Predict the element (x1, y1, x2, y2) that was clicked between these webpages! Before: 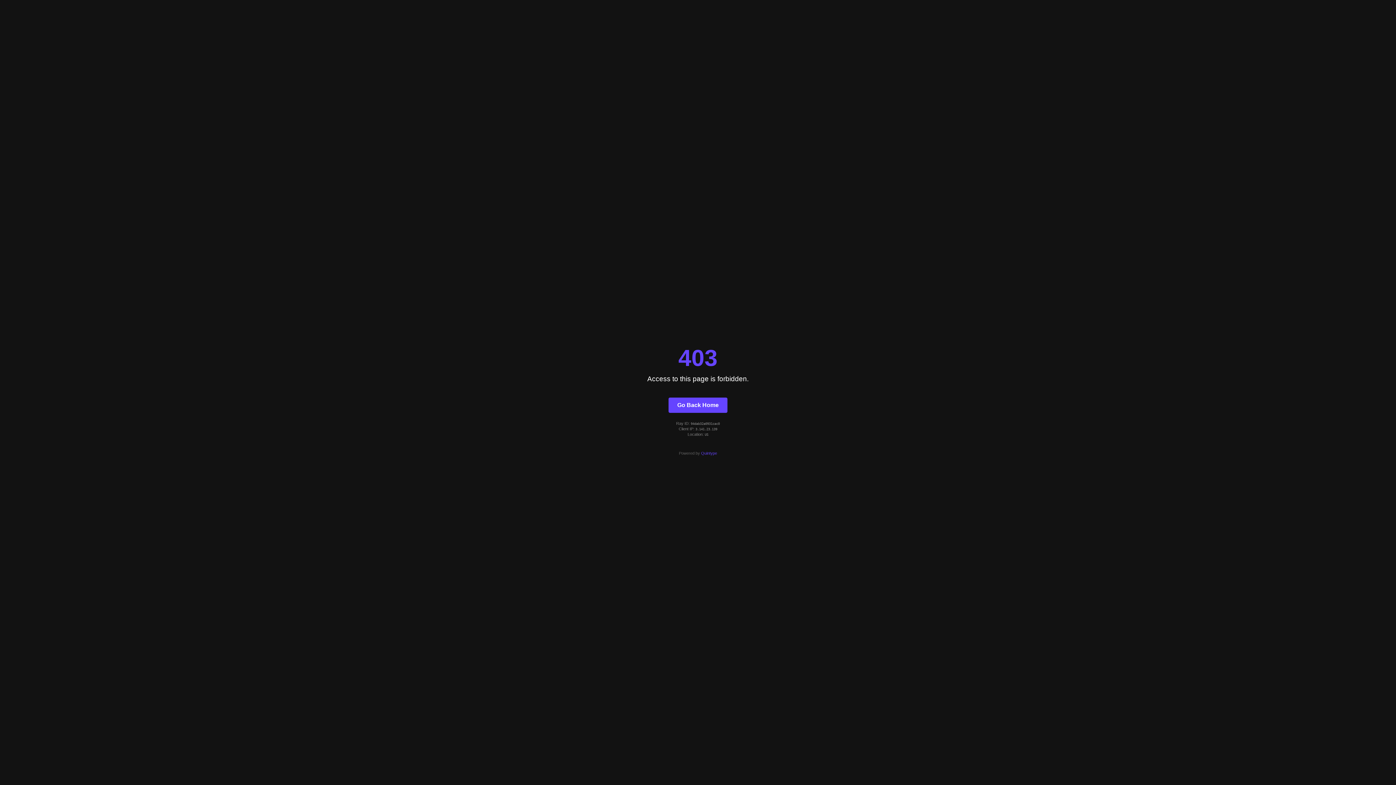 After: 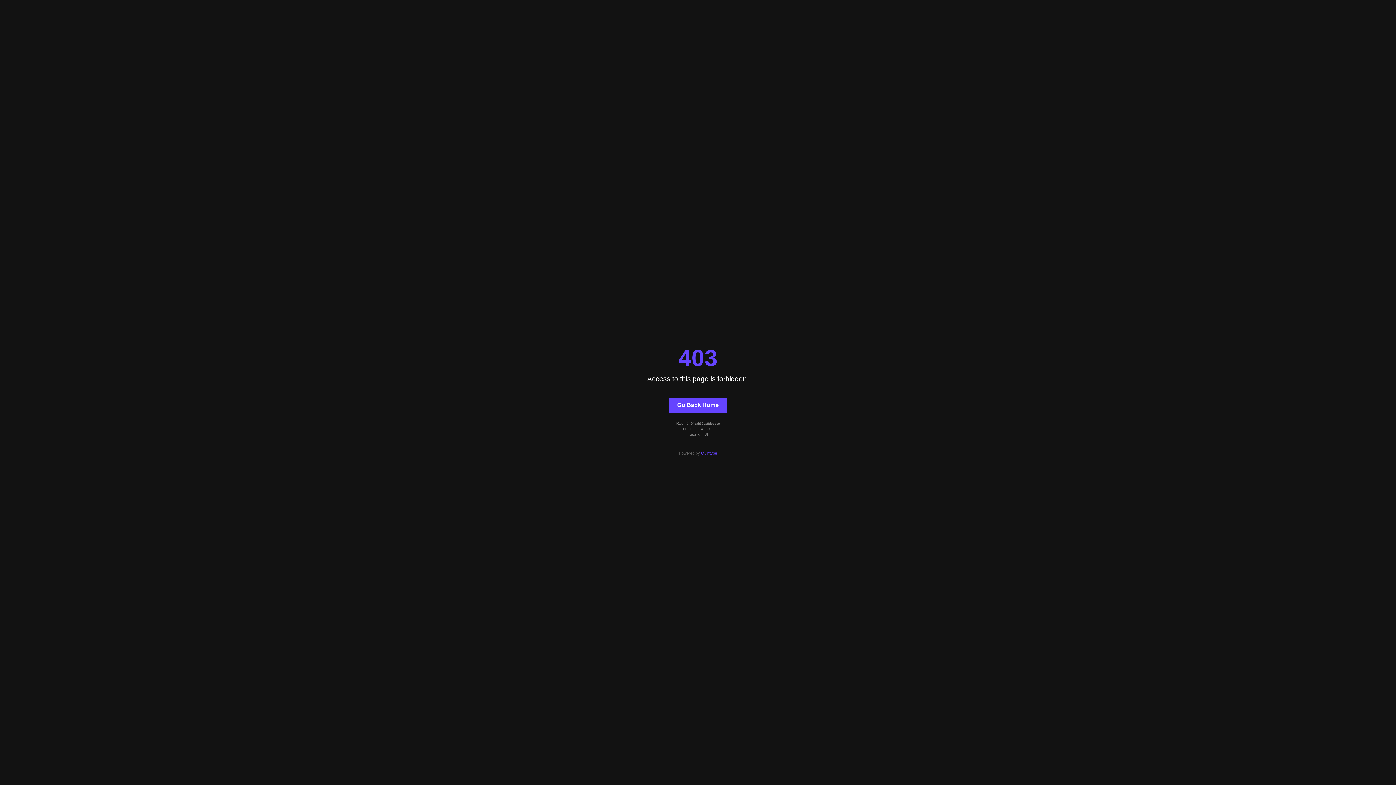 Action: label: Go Back Home bbox: (668, 397, 727, 412)